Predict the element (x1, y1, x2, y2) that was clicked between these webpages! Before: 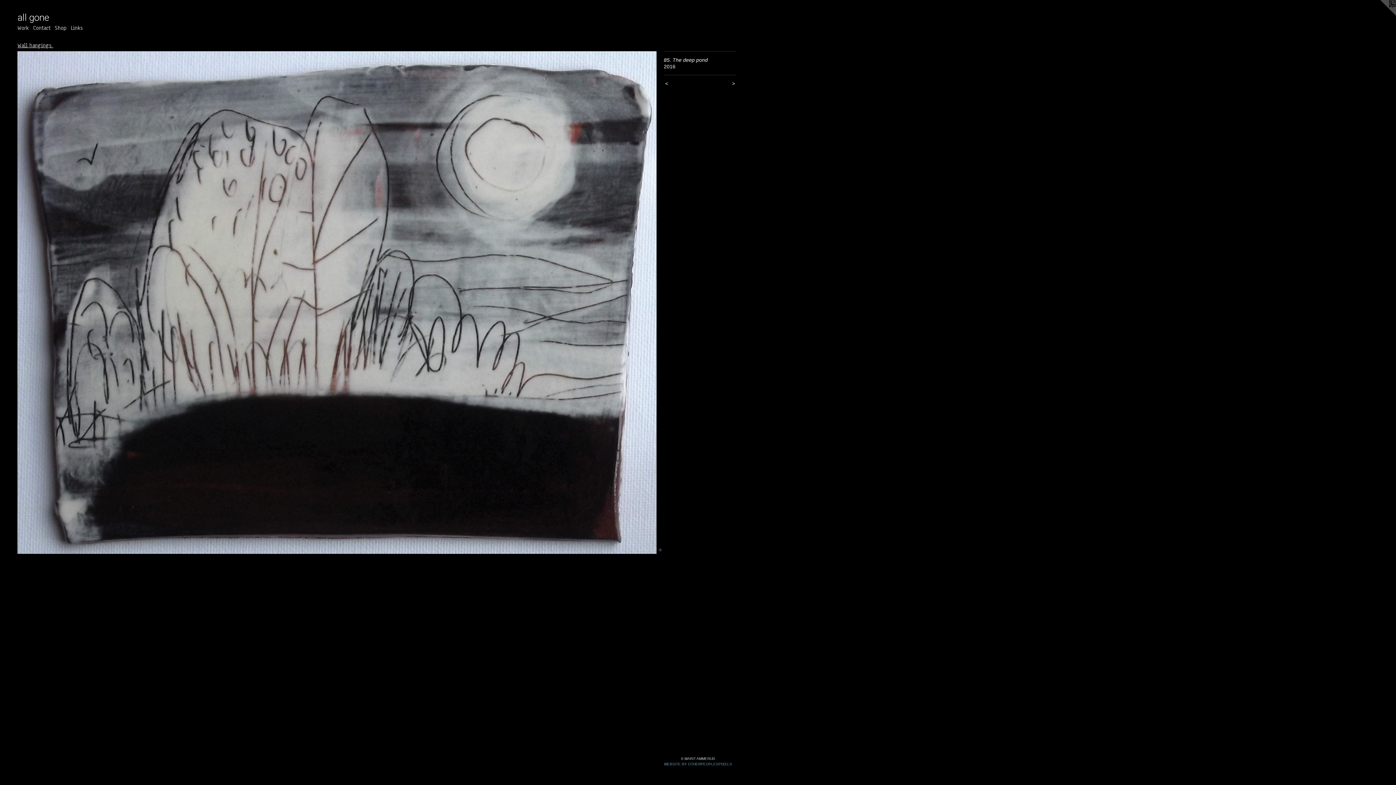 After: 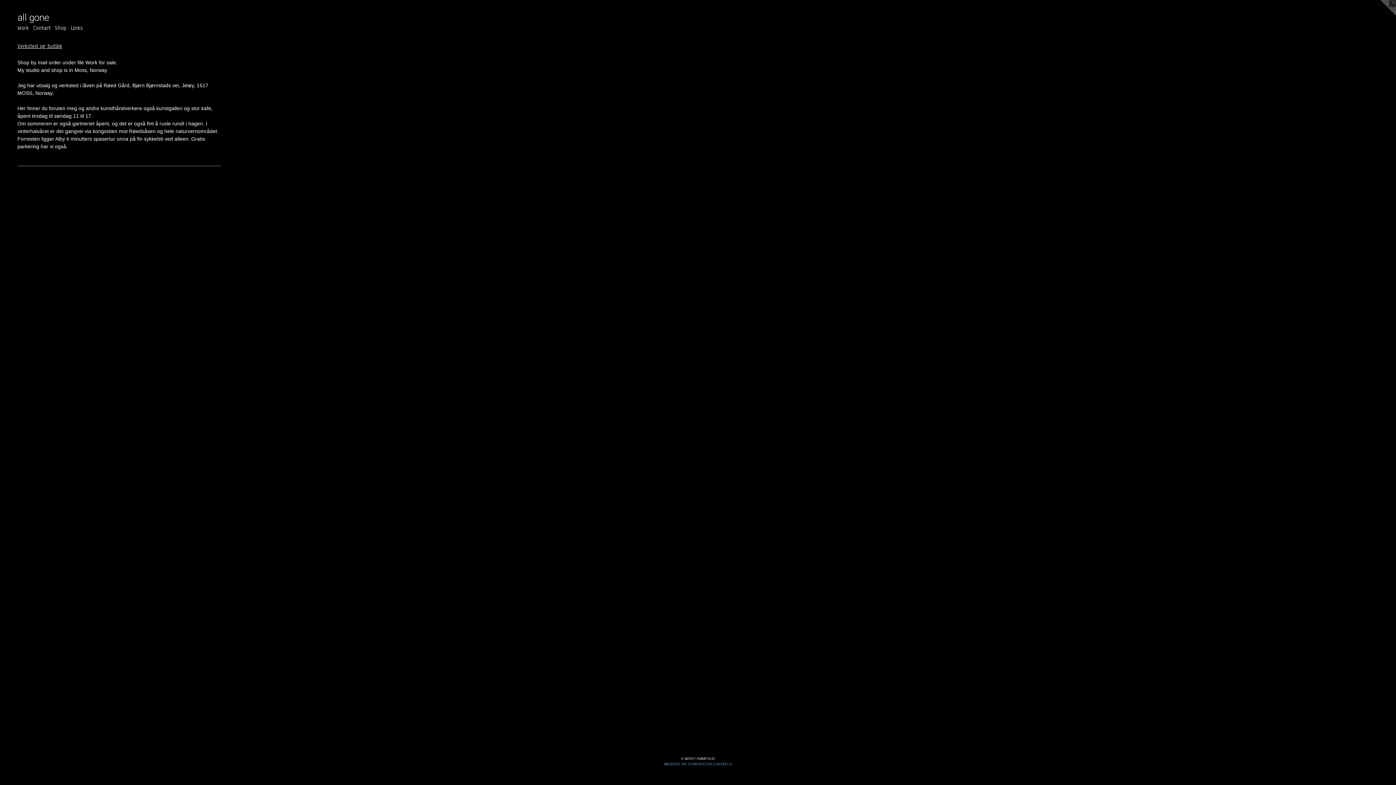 Action: bbox: (52, 23, 68, 32) label: Shop